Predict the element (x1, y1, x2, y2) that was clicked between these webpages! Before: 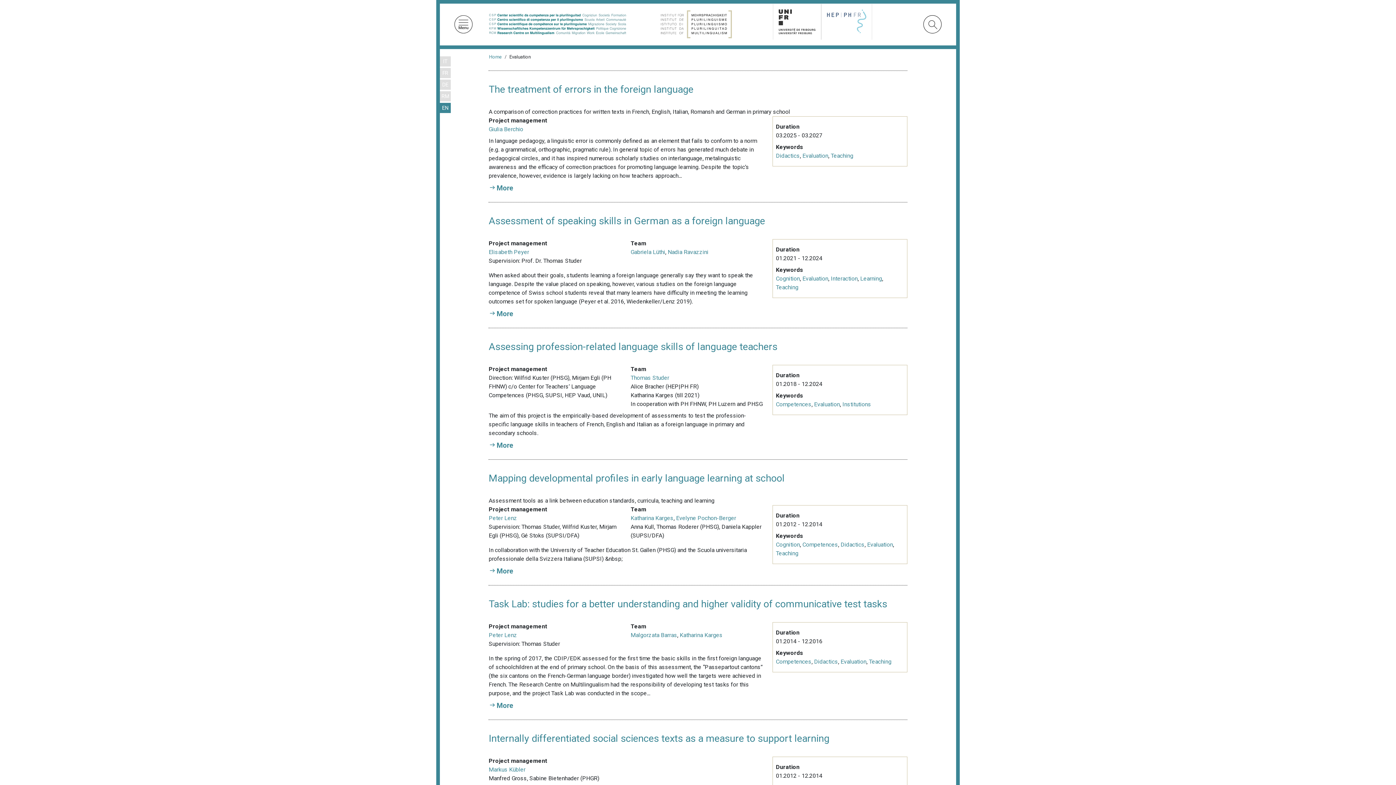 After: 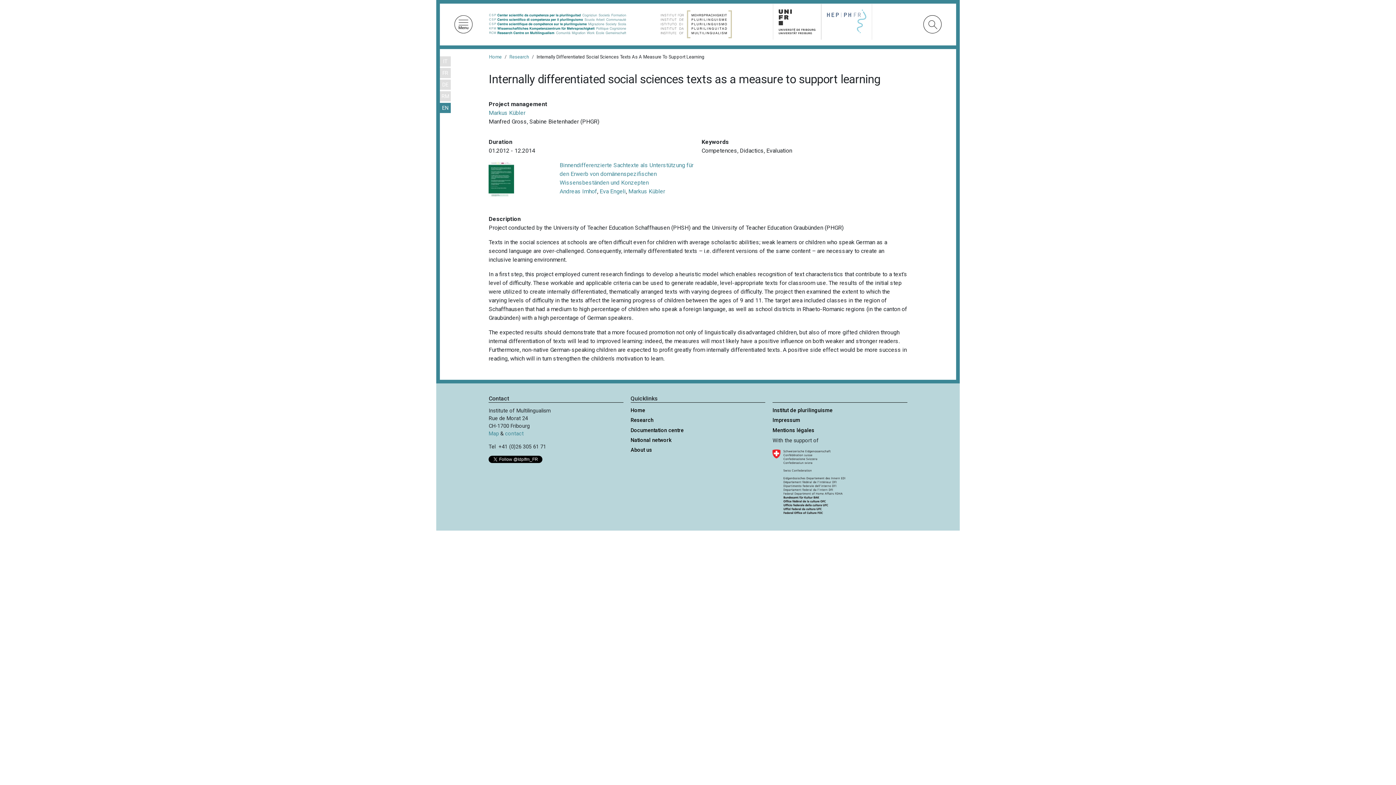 Action: label: Internally differentiated social sciences texts as a measure to support learning bbox: (488, 733, 829, 744)